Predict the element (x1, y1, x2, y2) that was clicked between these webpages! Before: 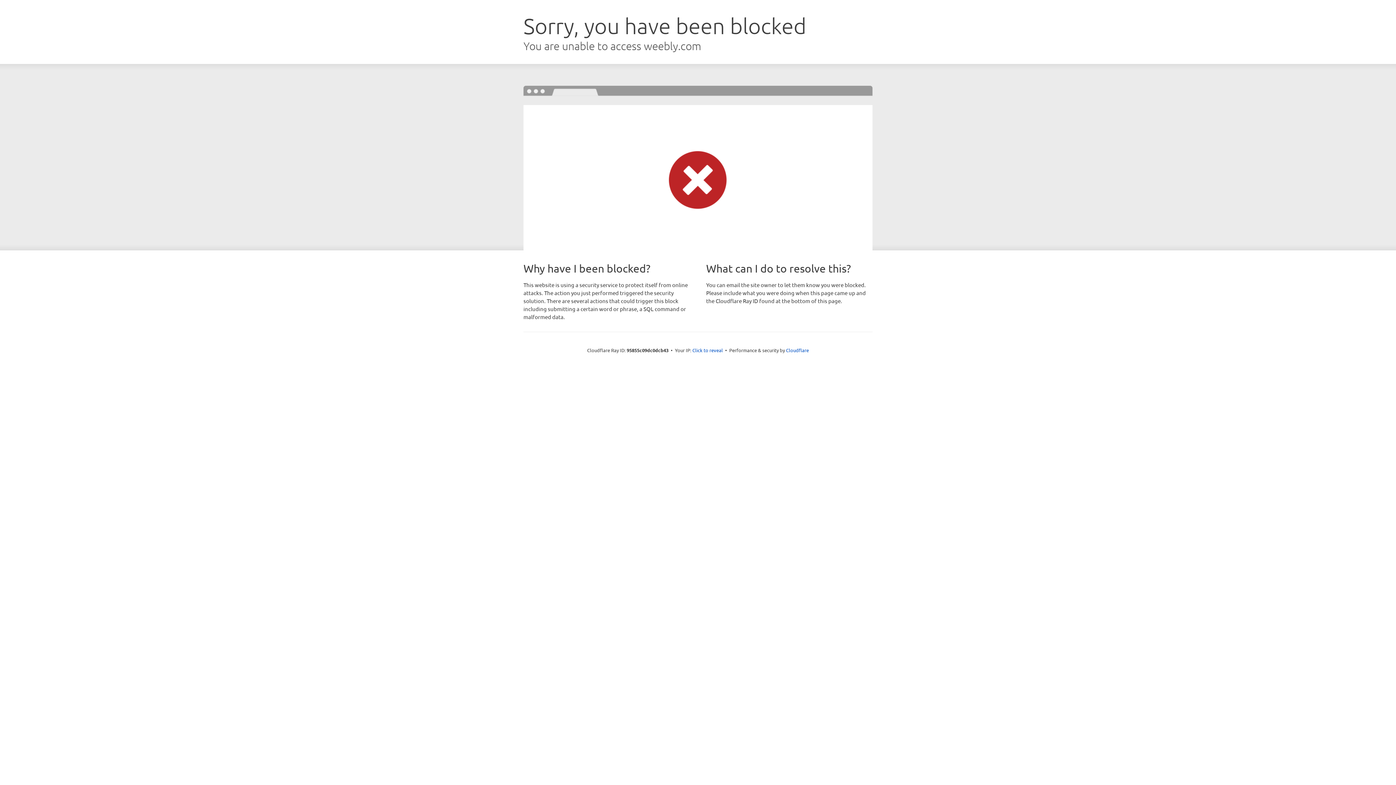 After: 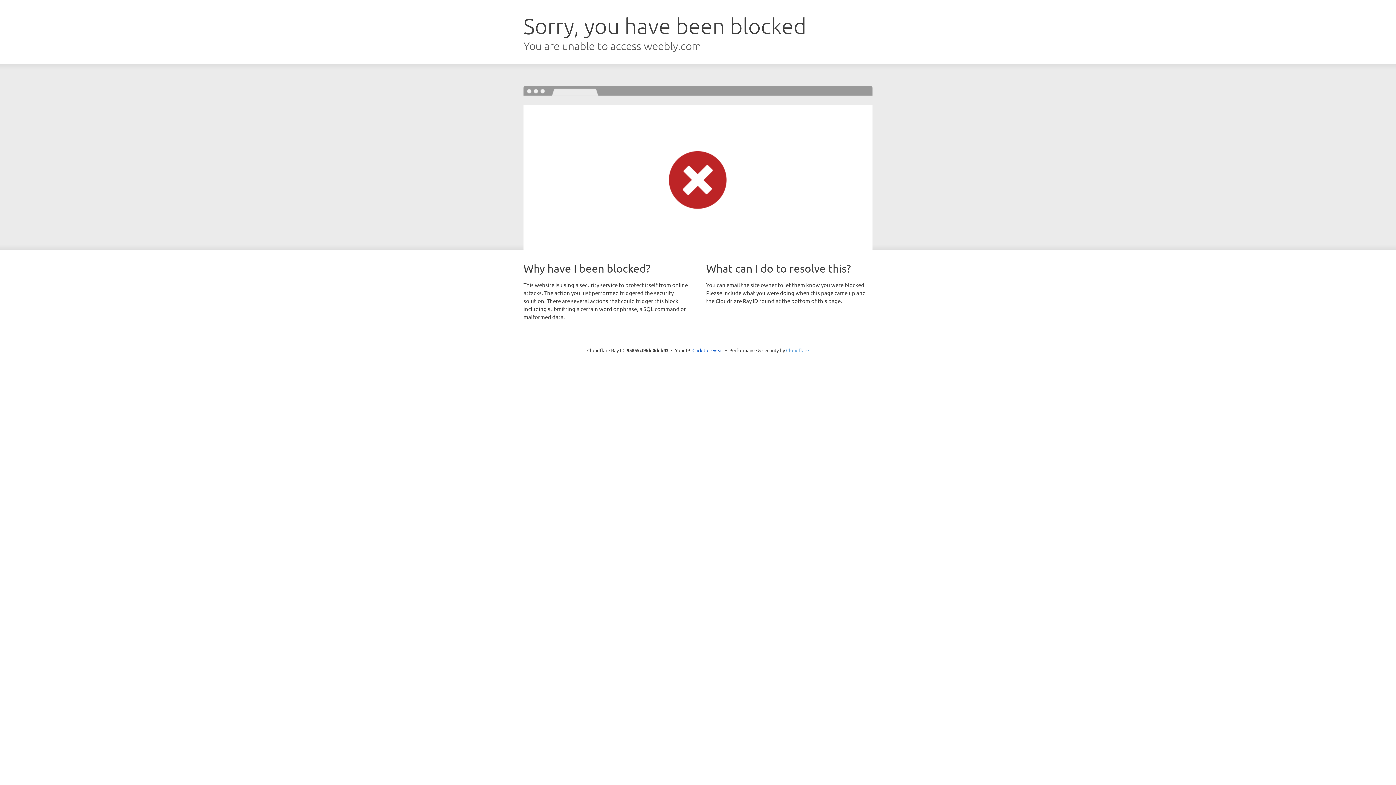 Action: bbox: (786, 347, 809, 353) label: Cloudflare